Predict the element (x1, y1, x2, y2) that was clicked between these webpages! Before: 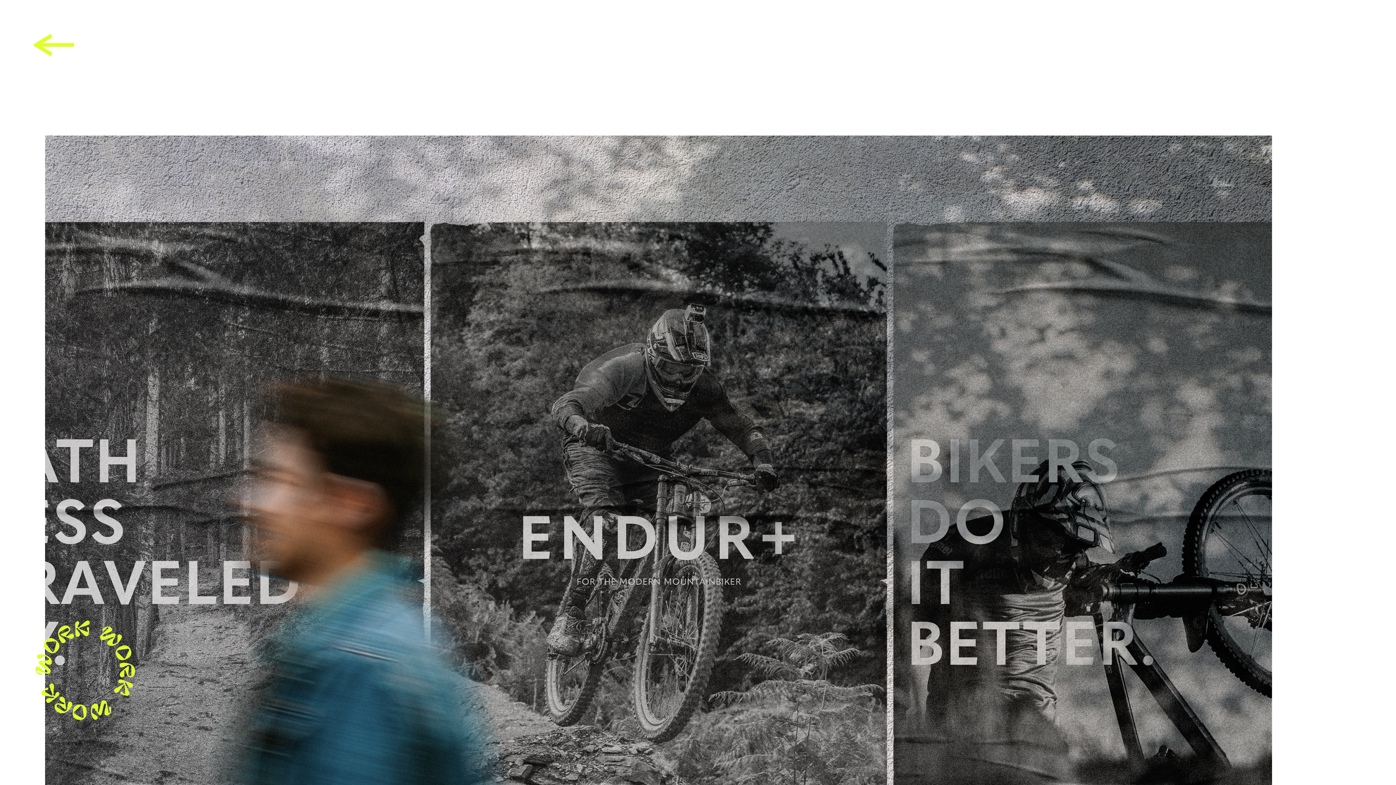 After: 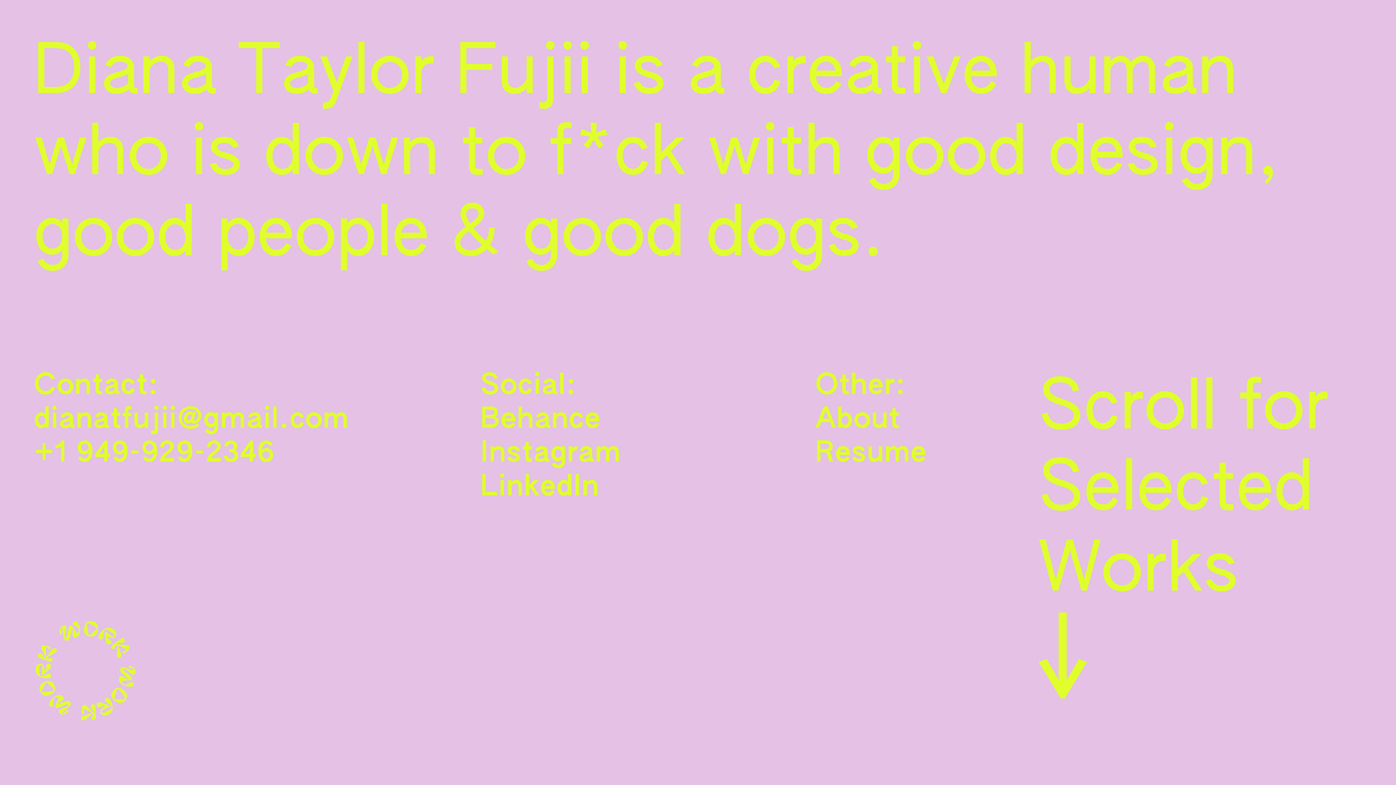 Action: bbox: (33, 39, 74, 55)